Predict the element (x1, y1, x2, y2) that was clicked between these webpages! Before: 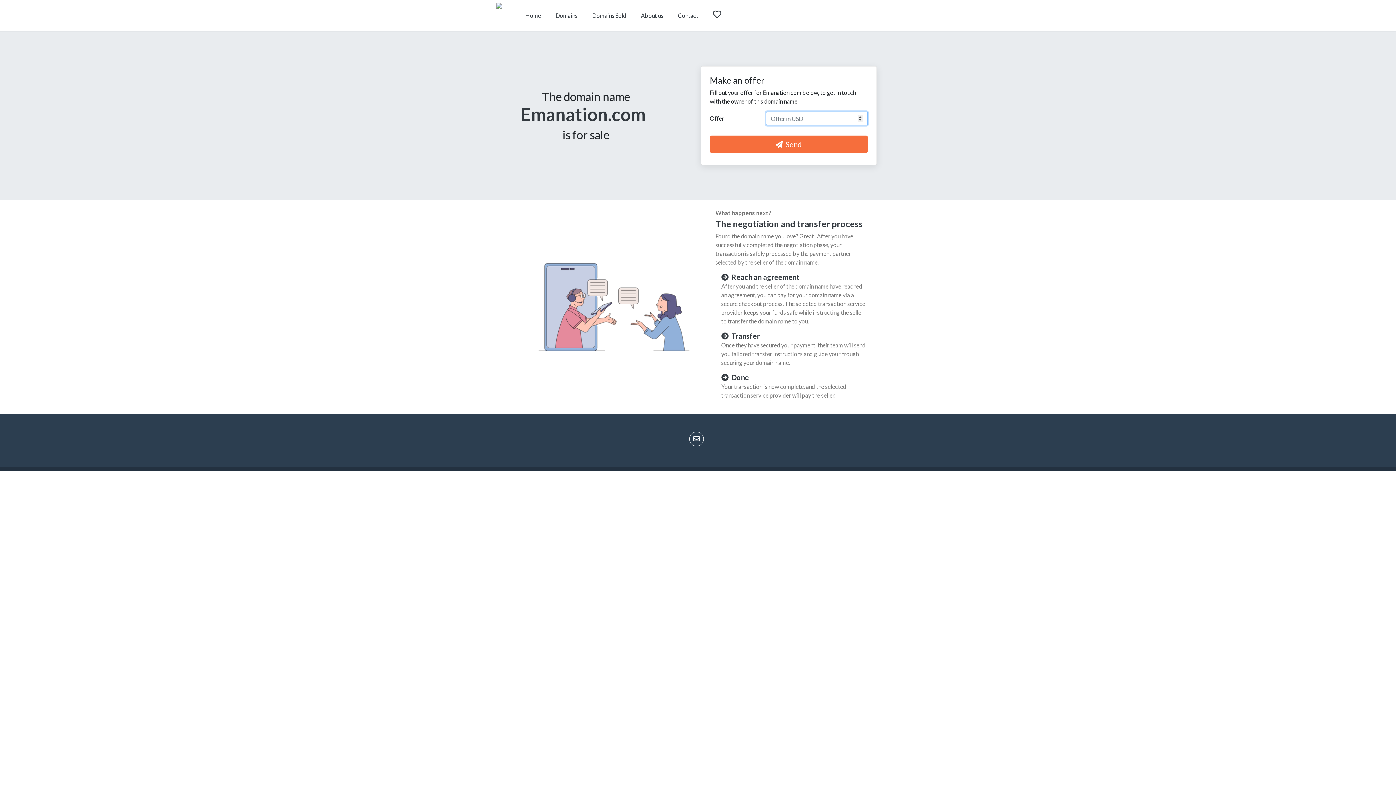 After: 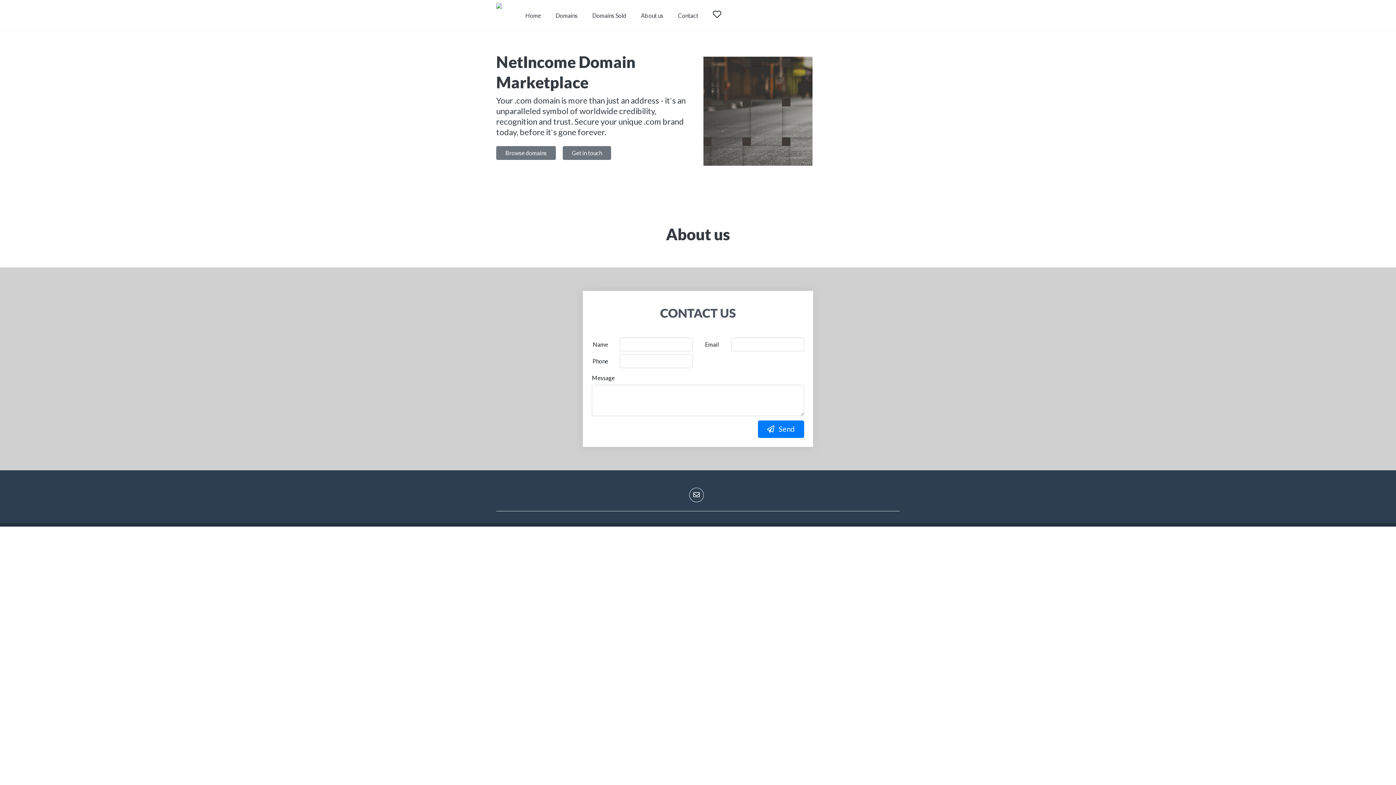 Action: label: About us bbox: (641, 2, 663, 28)